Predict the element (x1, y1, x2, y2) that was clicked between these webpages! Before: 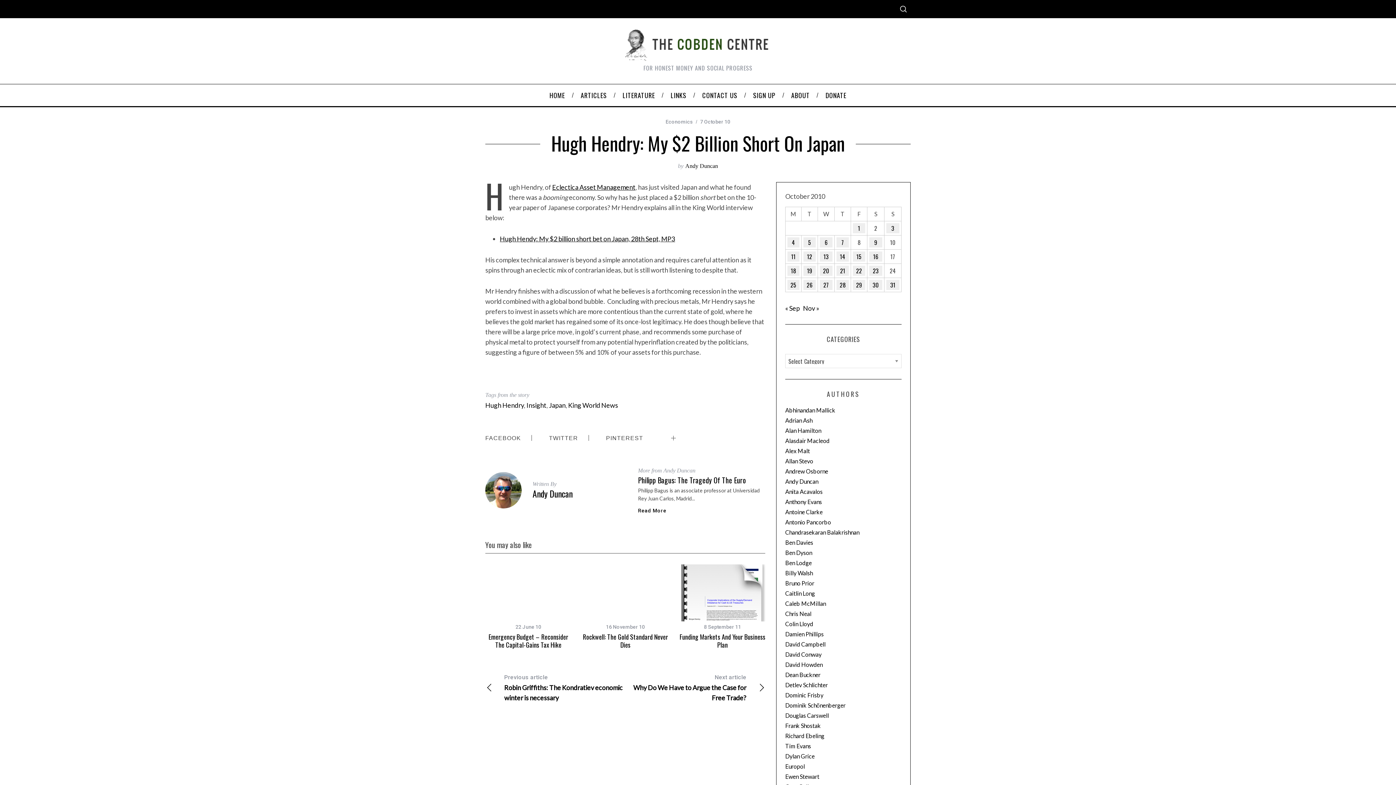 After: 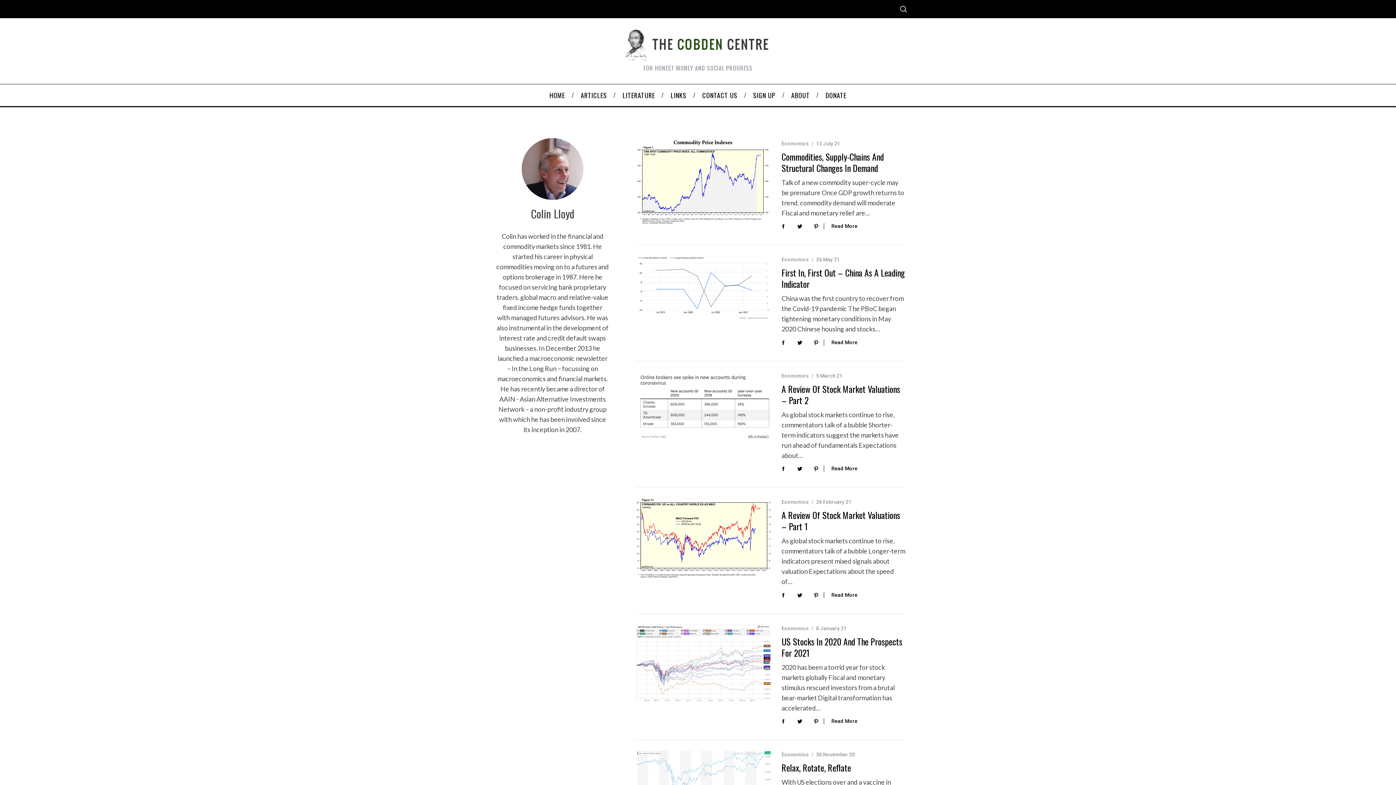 Action: label: Colin Lloyd bbox: (785, 620, 813, 627)